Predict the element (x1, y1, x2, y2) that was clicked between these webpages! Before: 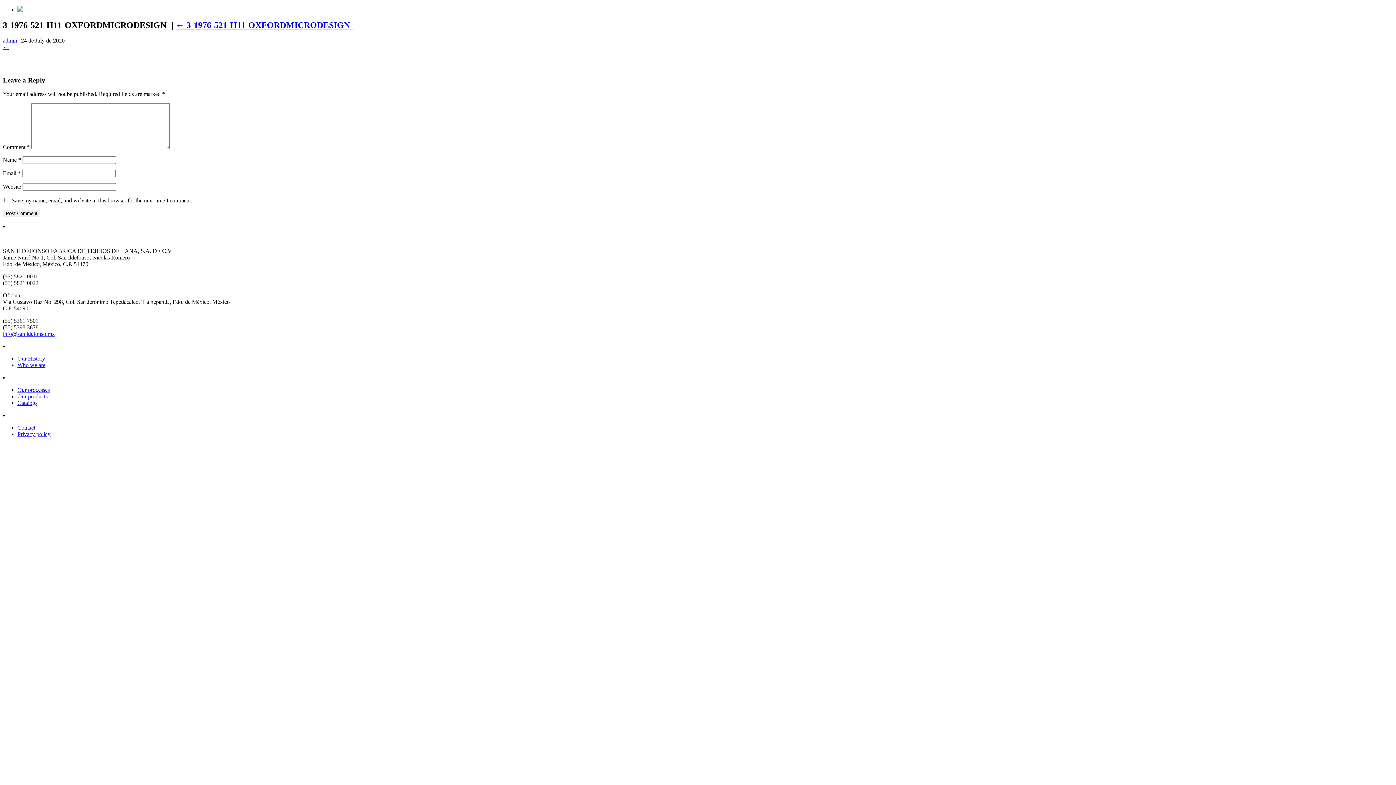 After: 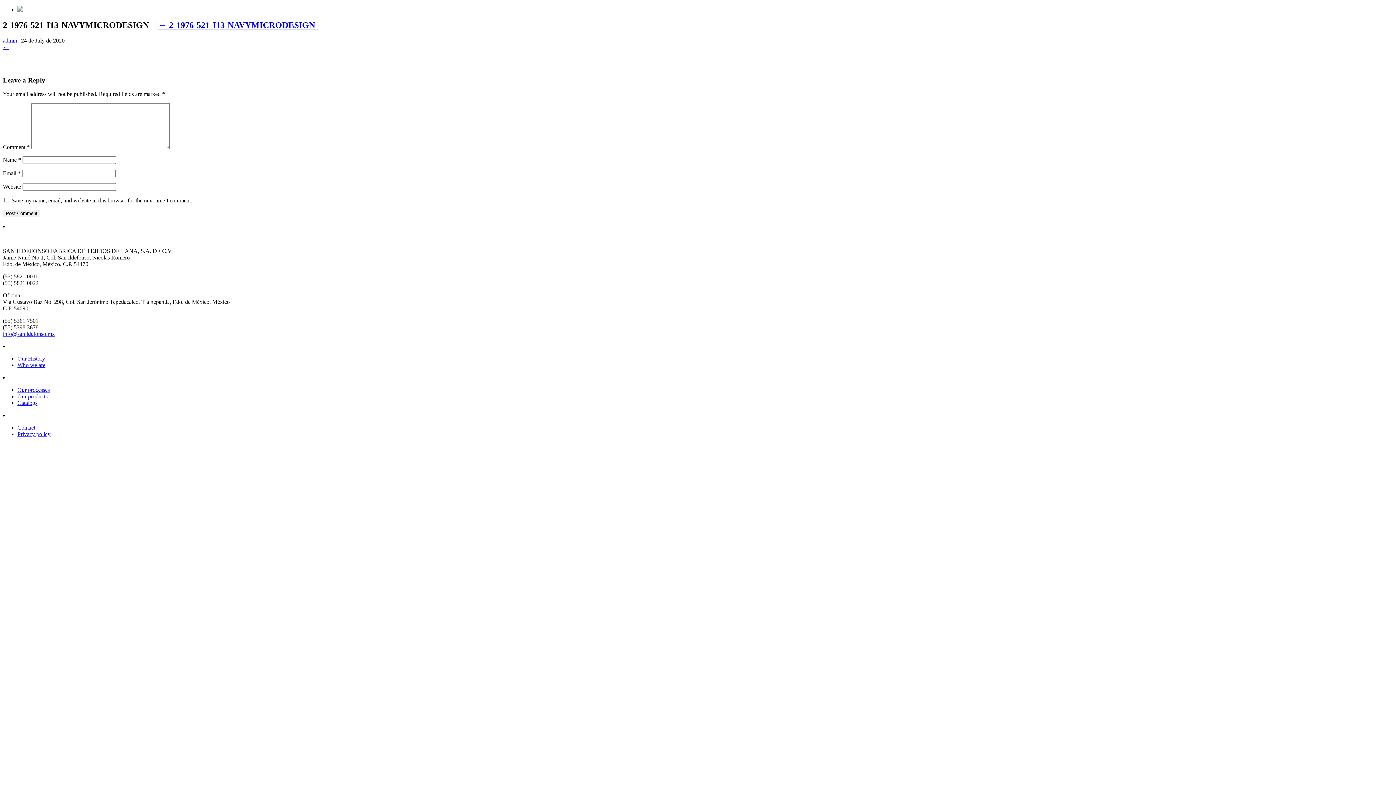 Action: bbox: (2, 50, 8, 56) label: →